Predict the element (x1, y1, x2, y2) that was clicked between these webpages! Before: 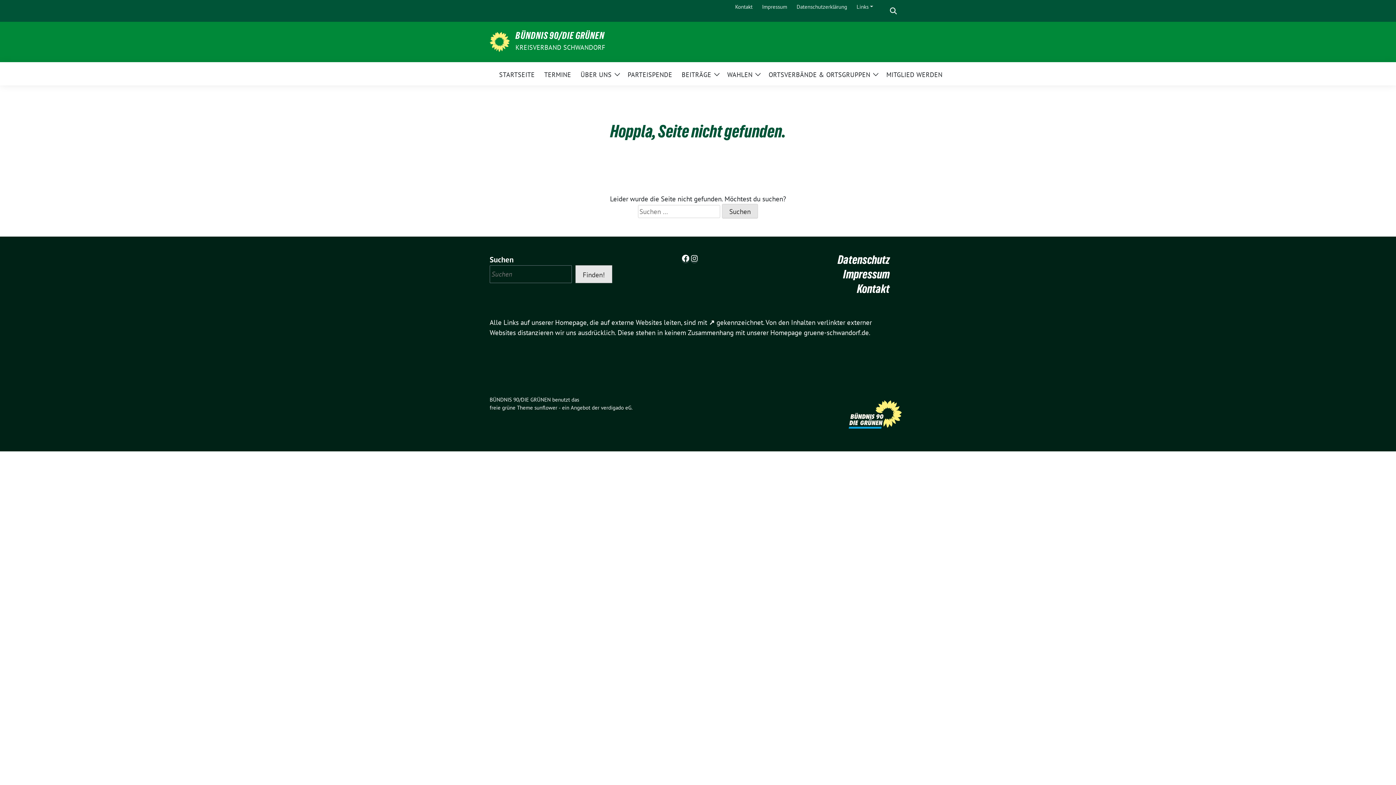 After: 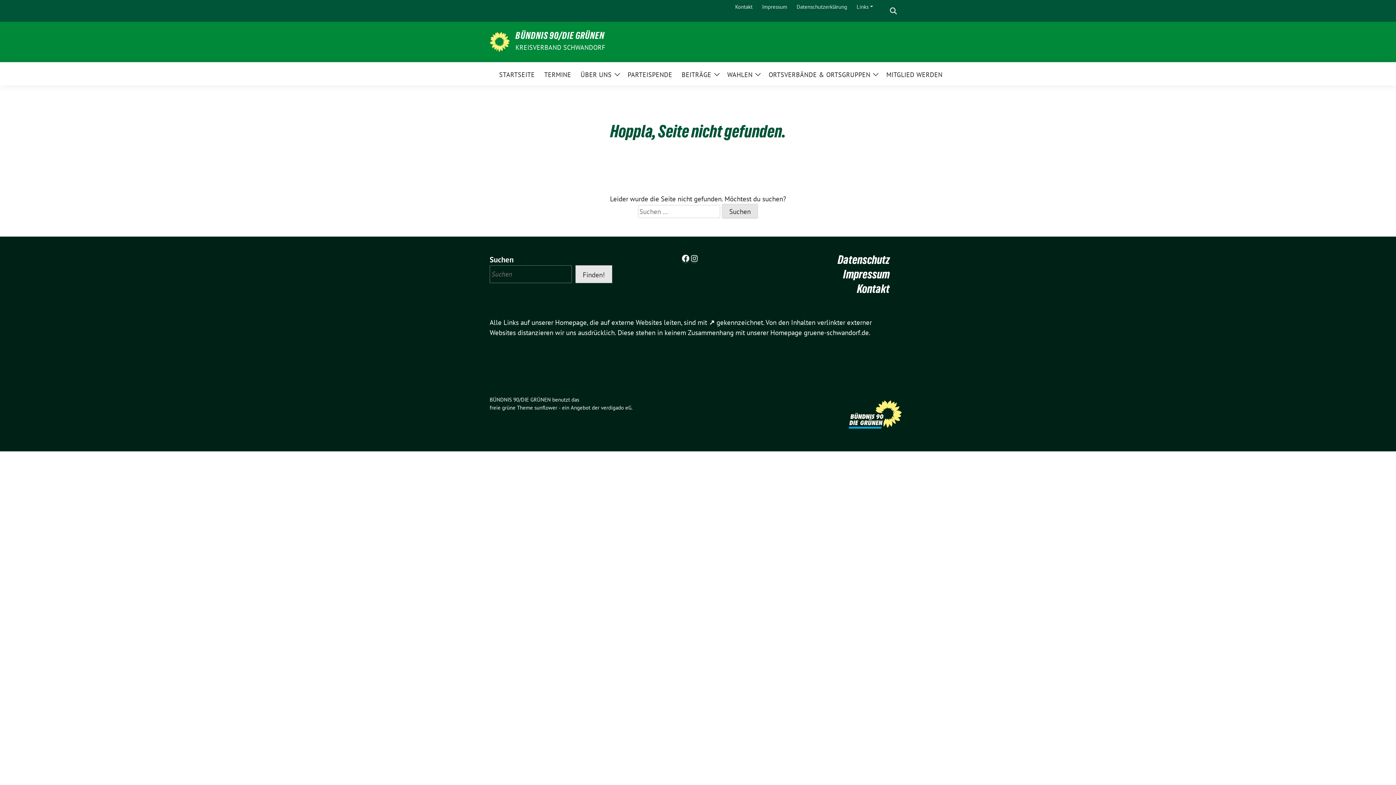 Action: bbox: (601, 404, 631, 411) label: verdigado eG